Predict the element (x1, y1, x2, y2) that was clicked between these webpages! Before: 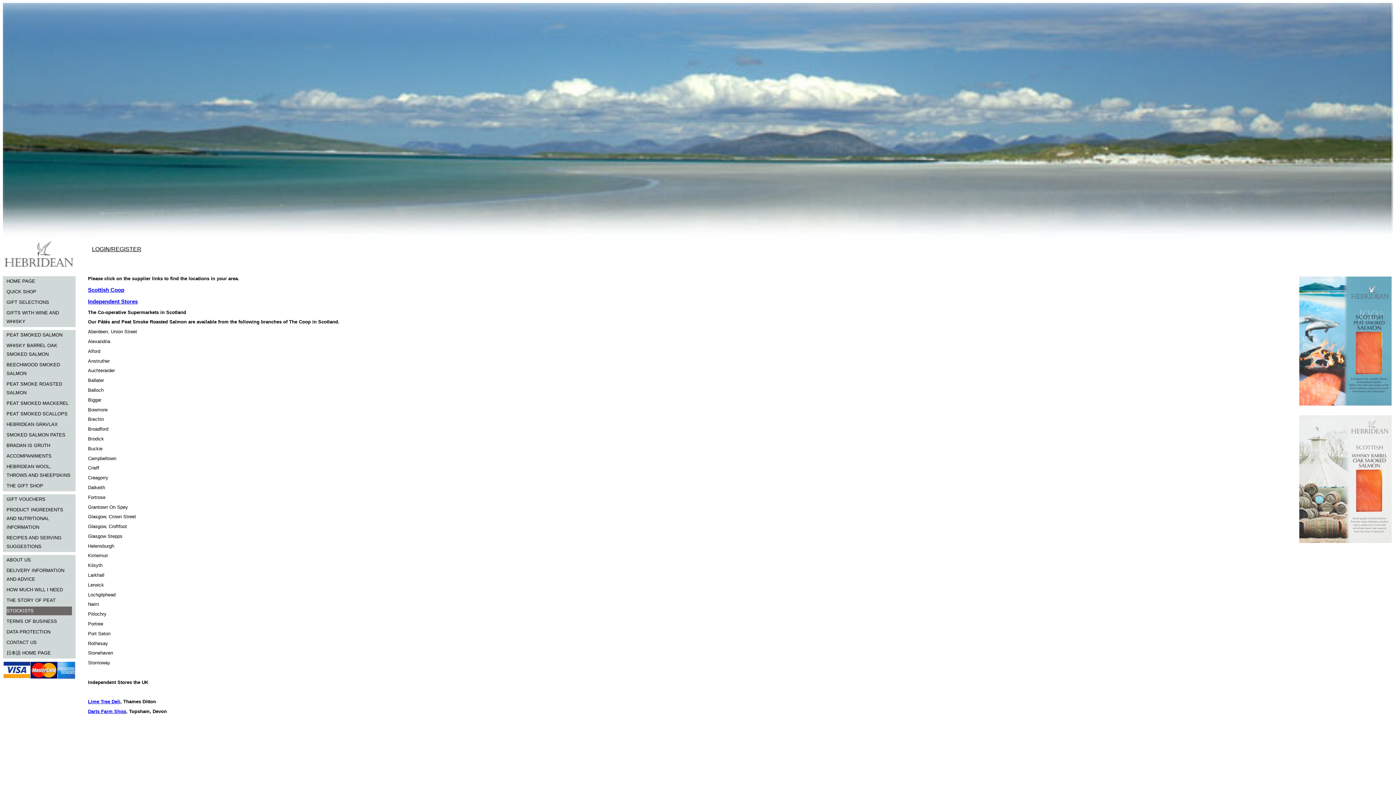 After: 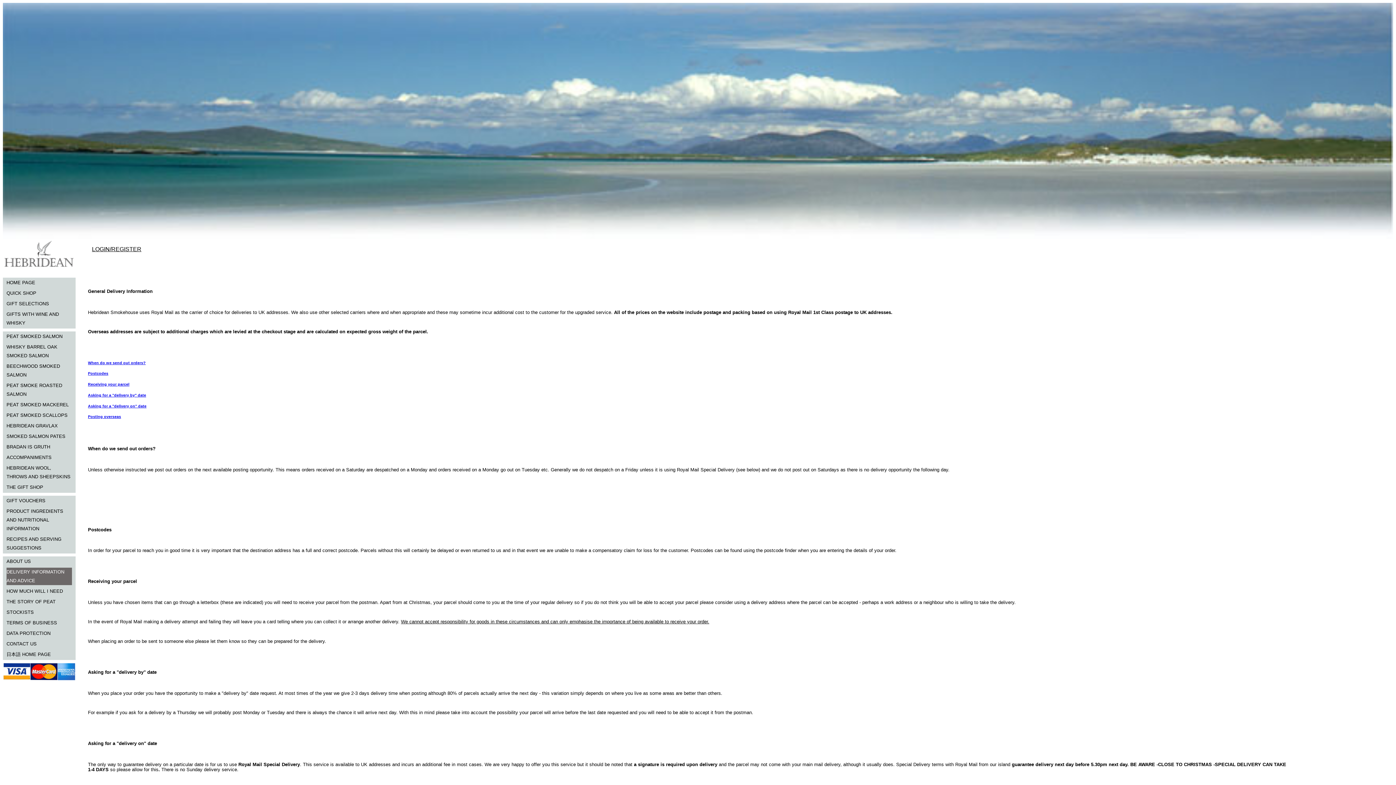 Action: label: DELIVERY INFORMATION AND ADVICE bbox: (6, 566, 72, 583)